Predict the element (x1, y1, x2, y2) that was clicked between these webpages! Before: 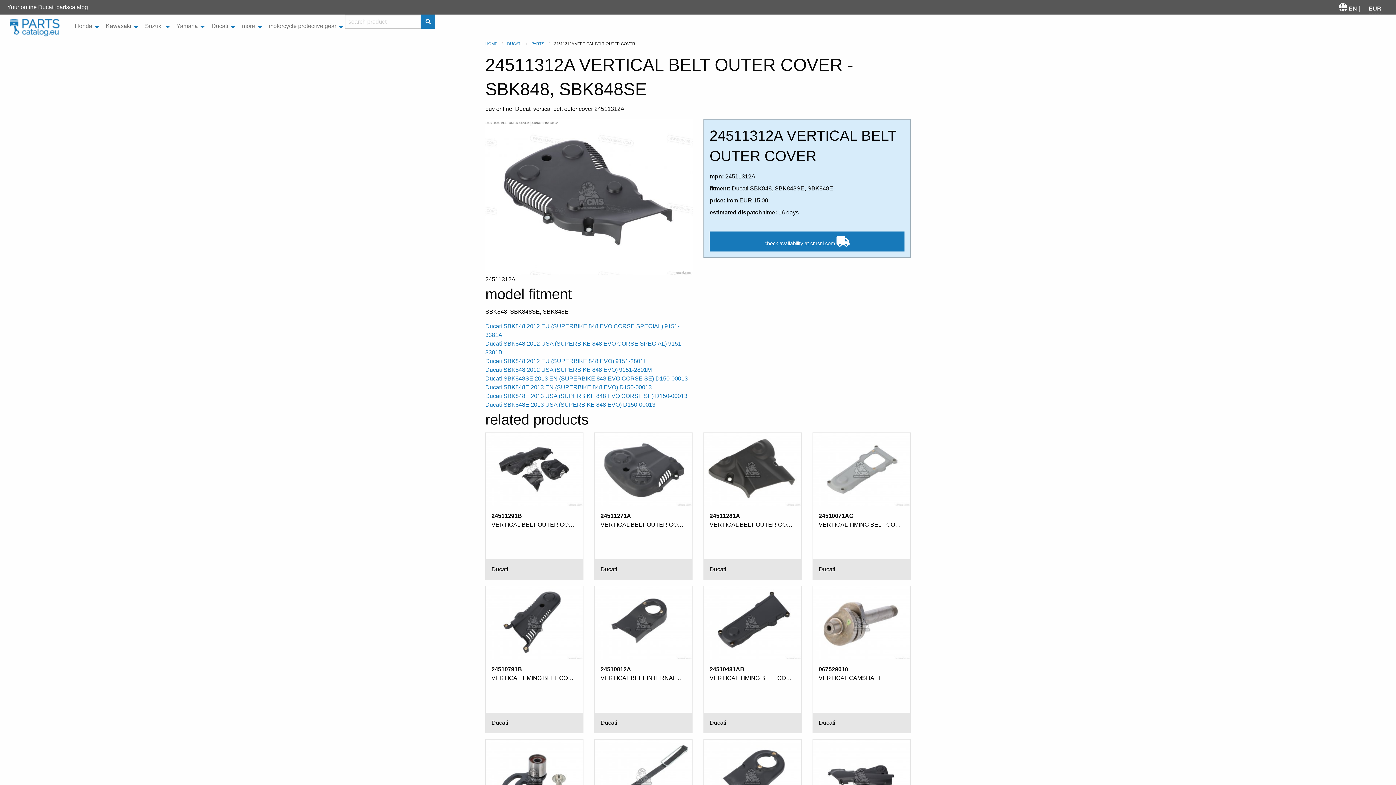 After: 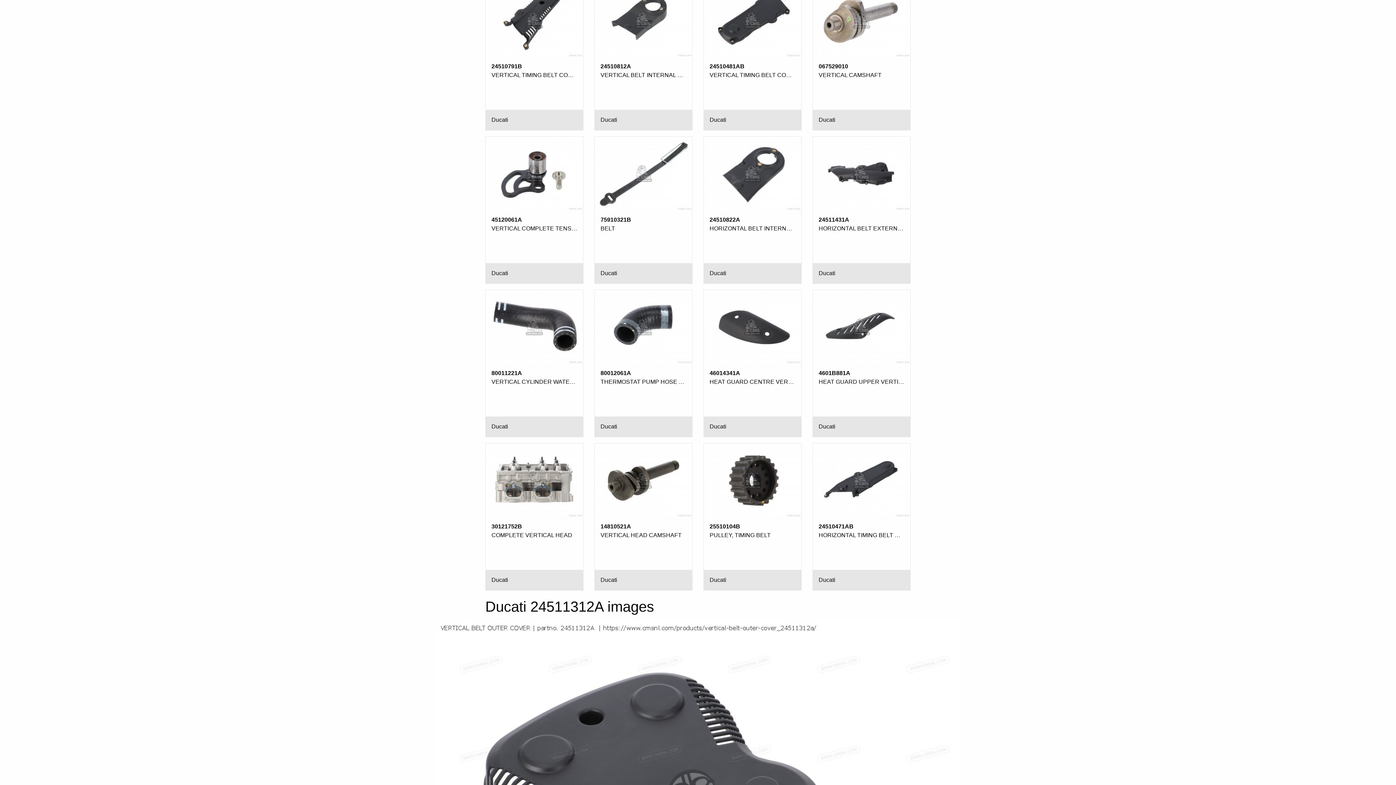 Action: bbox: (485, 193, 692, 200)